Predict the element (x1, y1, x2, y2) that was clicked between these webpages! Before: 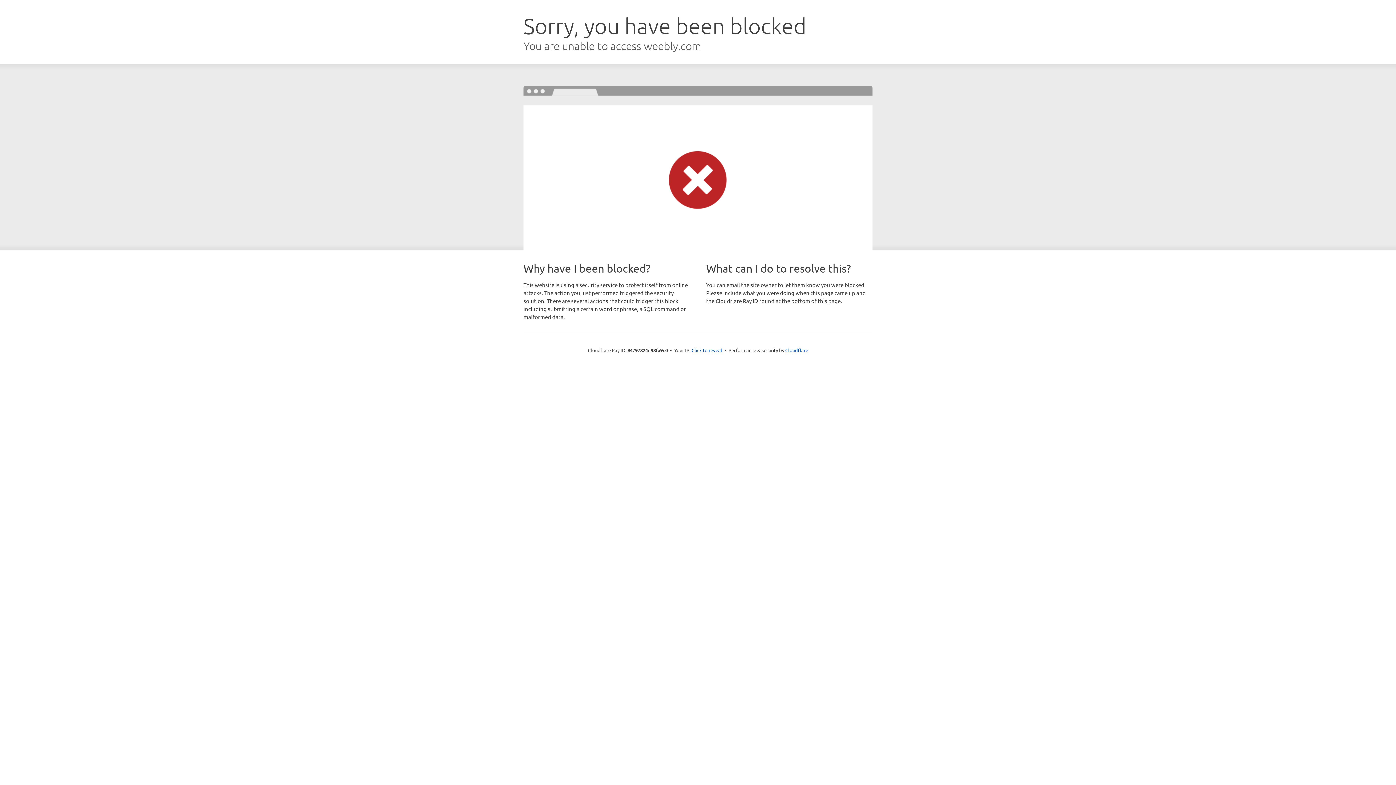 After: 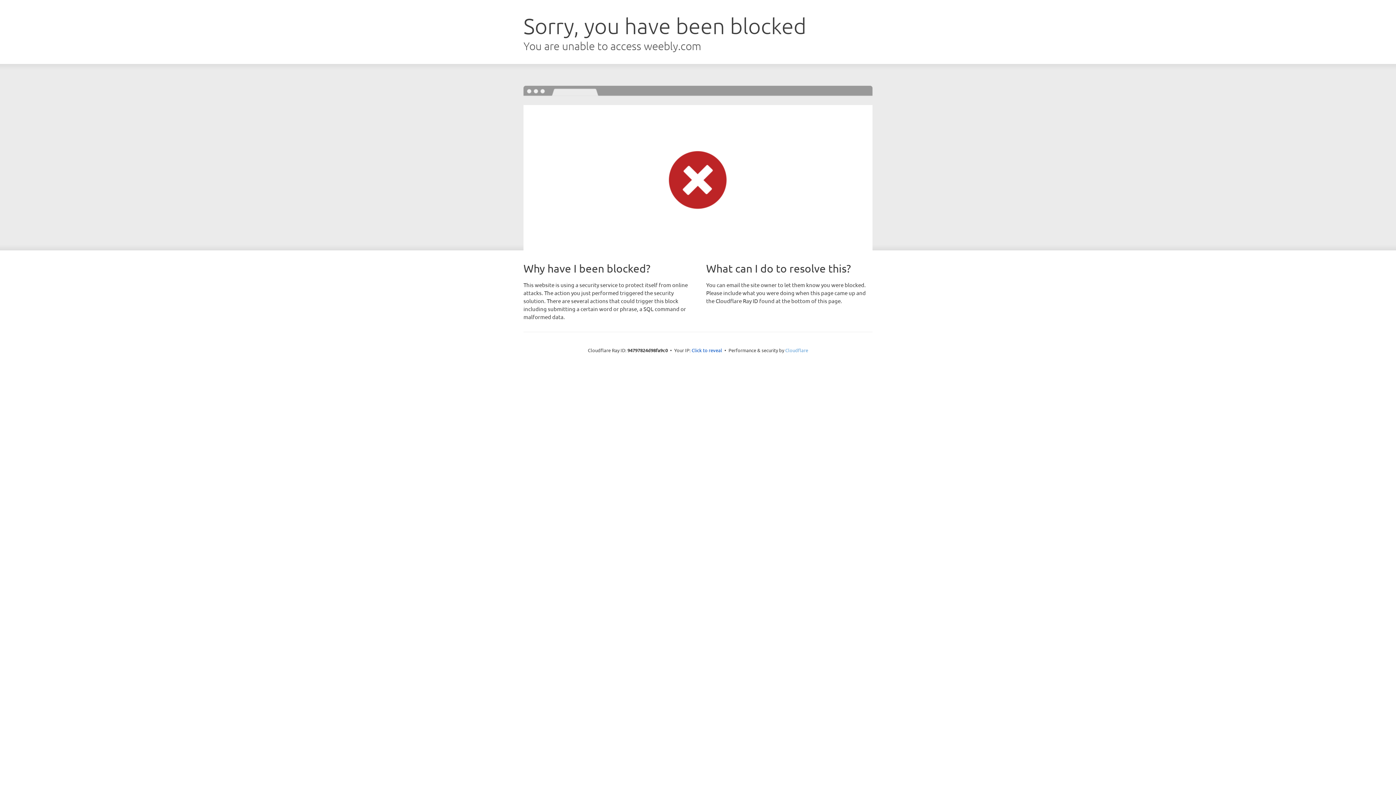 Action: label: Cloudflare bbox: (785, 347, 808, 353)